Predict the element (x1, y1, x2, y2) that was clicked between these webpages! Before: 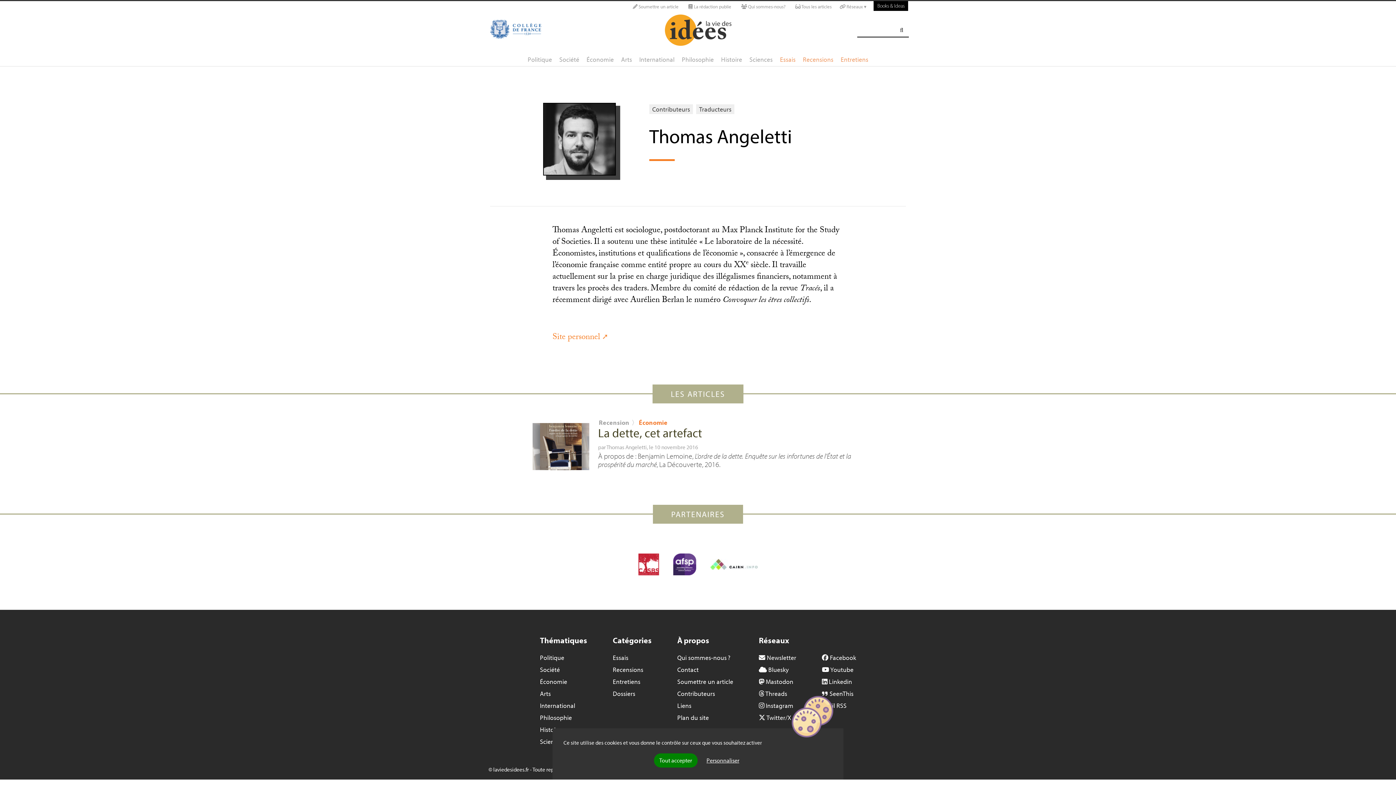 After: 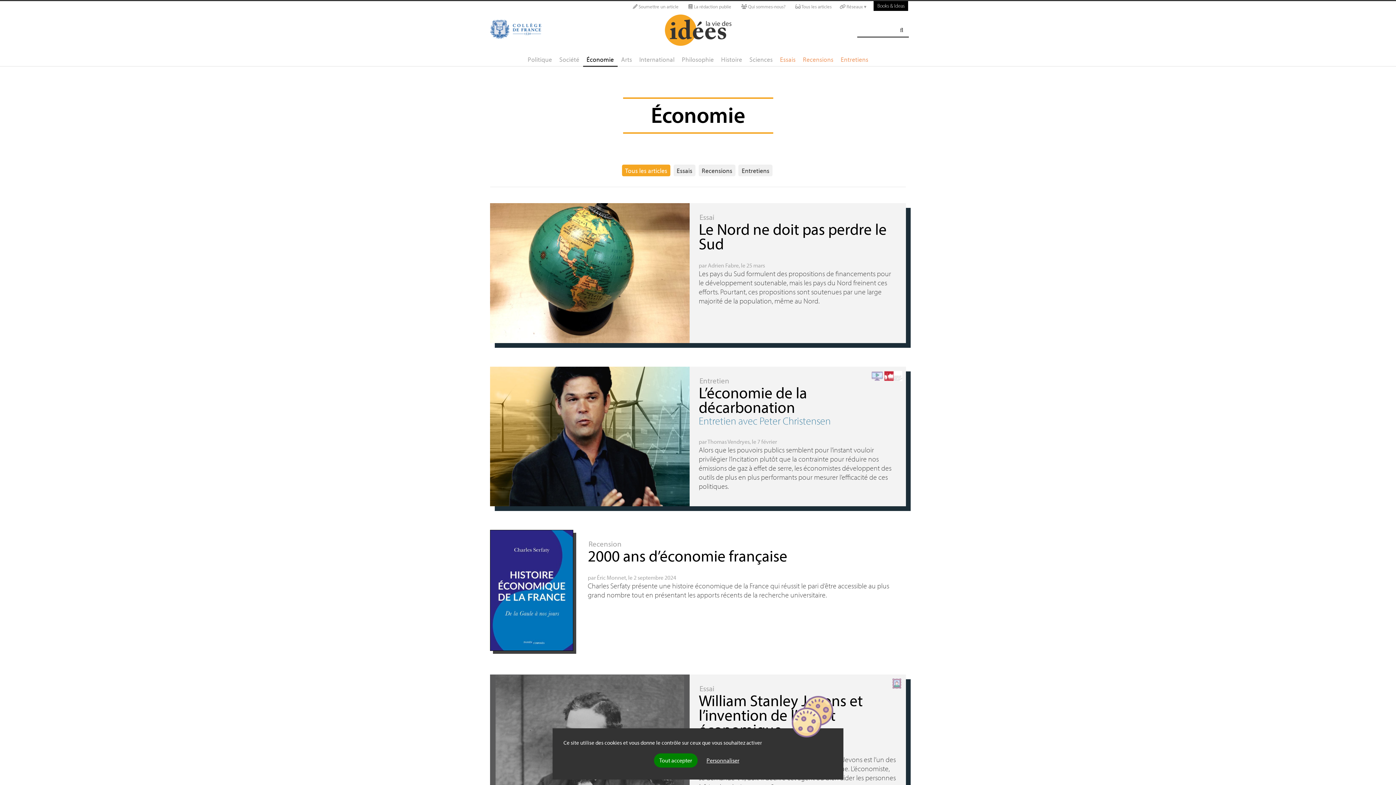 Action: label: Économie bbox: (583, 53, 617, 65)